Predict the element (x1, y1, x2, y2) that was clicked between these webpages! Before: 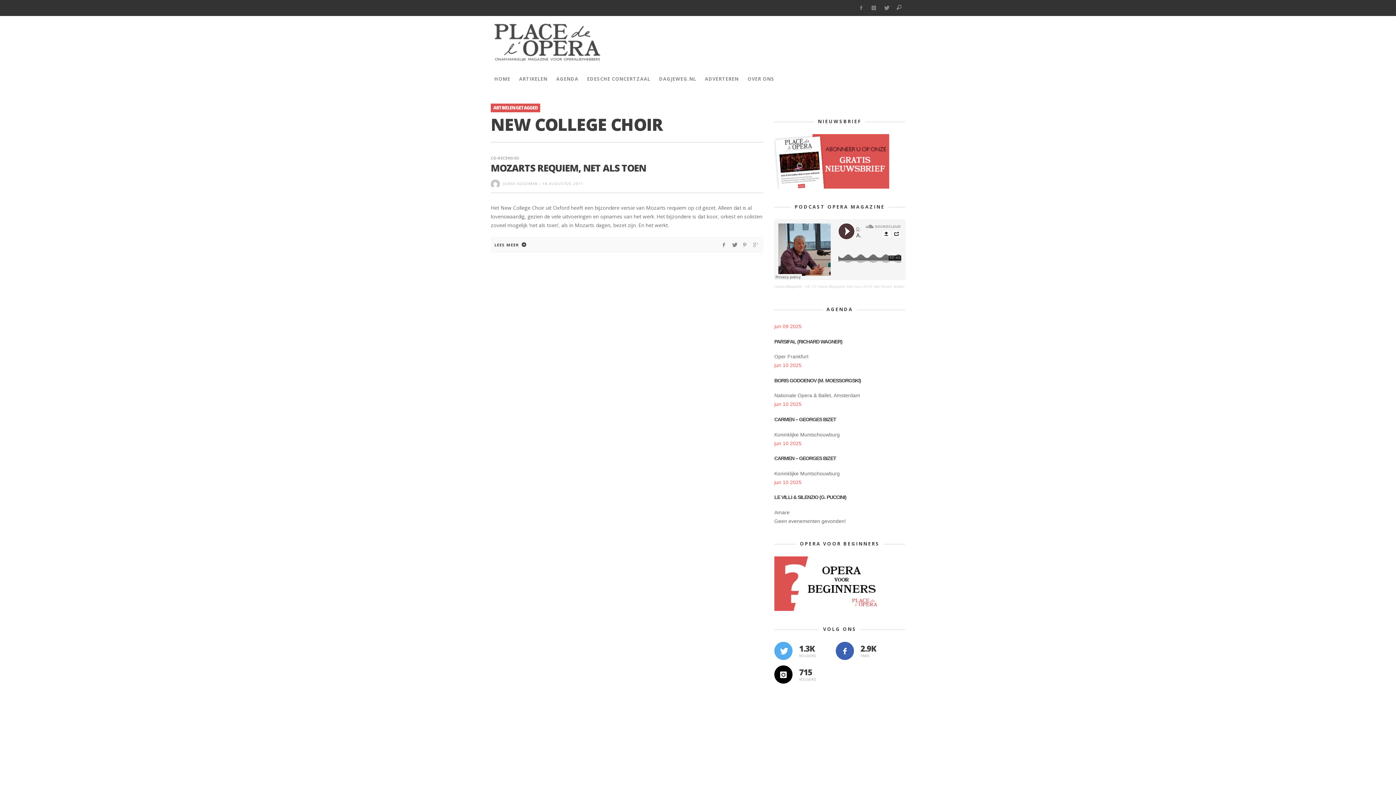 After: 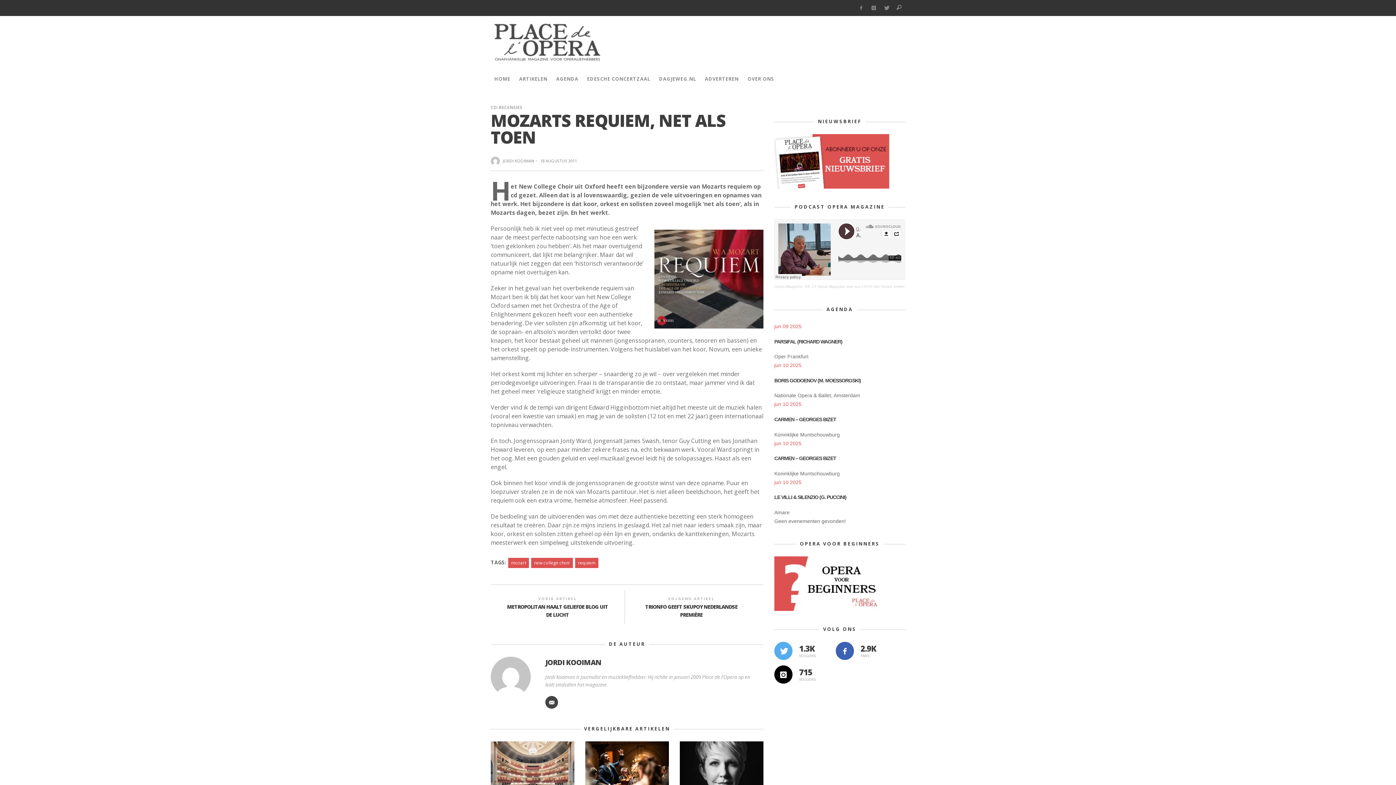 Action: bbox: (542, 181, 583, 186) label: 18 AUGUSTUS 2011